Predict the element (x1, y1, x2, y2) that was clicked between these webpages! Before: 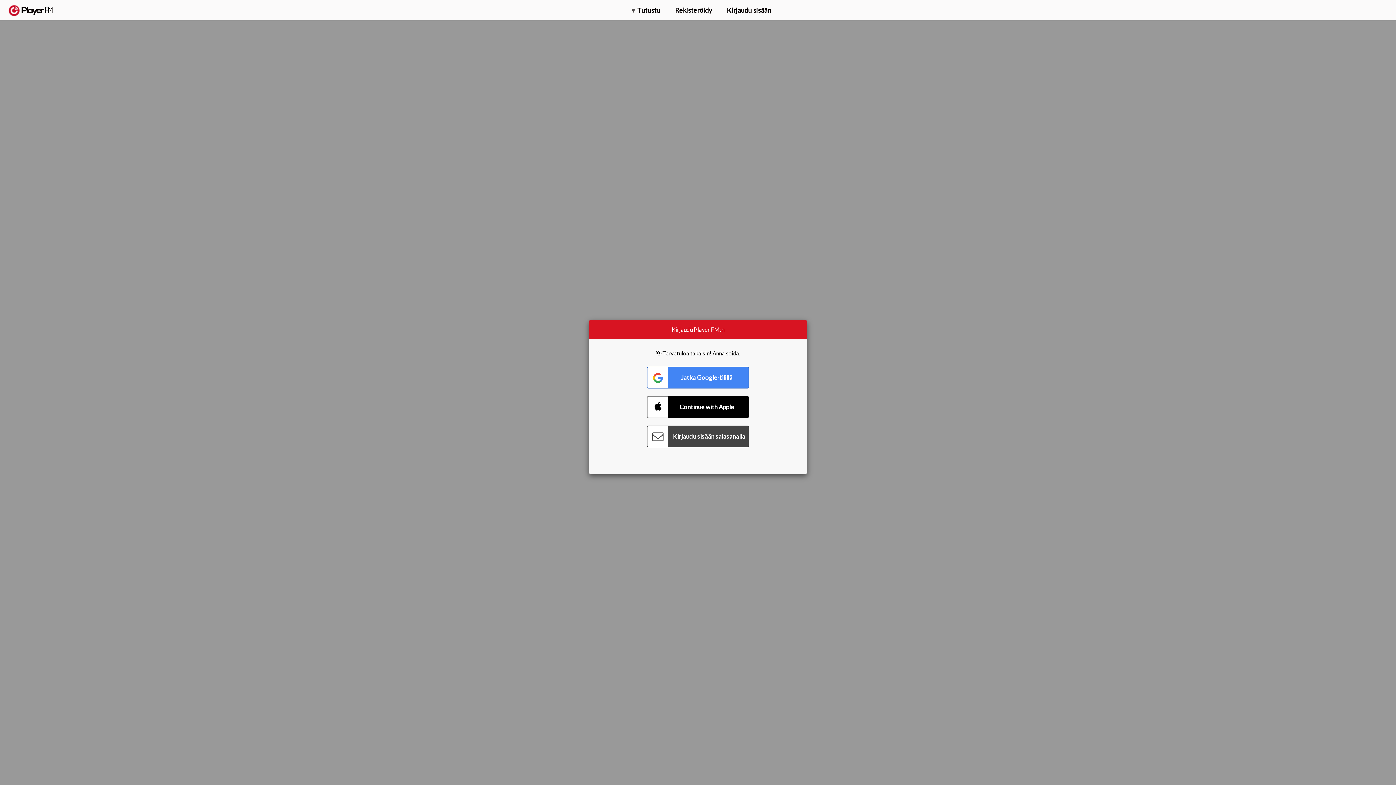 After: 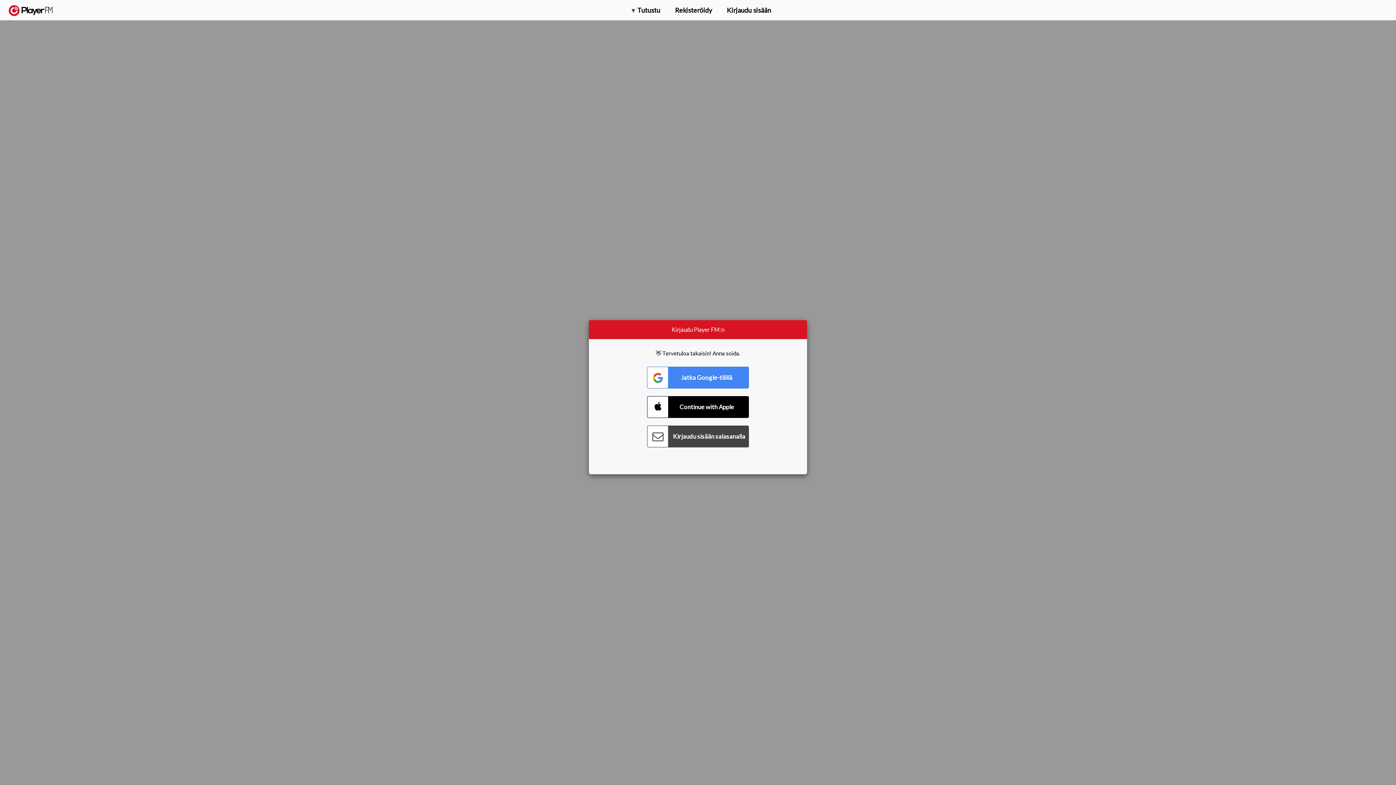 Action: label: Menu launcher bbox: (1375, 5, 1382, 13)